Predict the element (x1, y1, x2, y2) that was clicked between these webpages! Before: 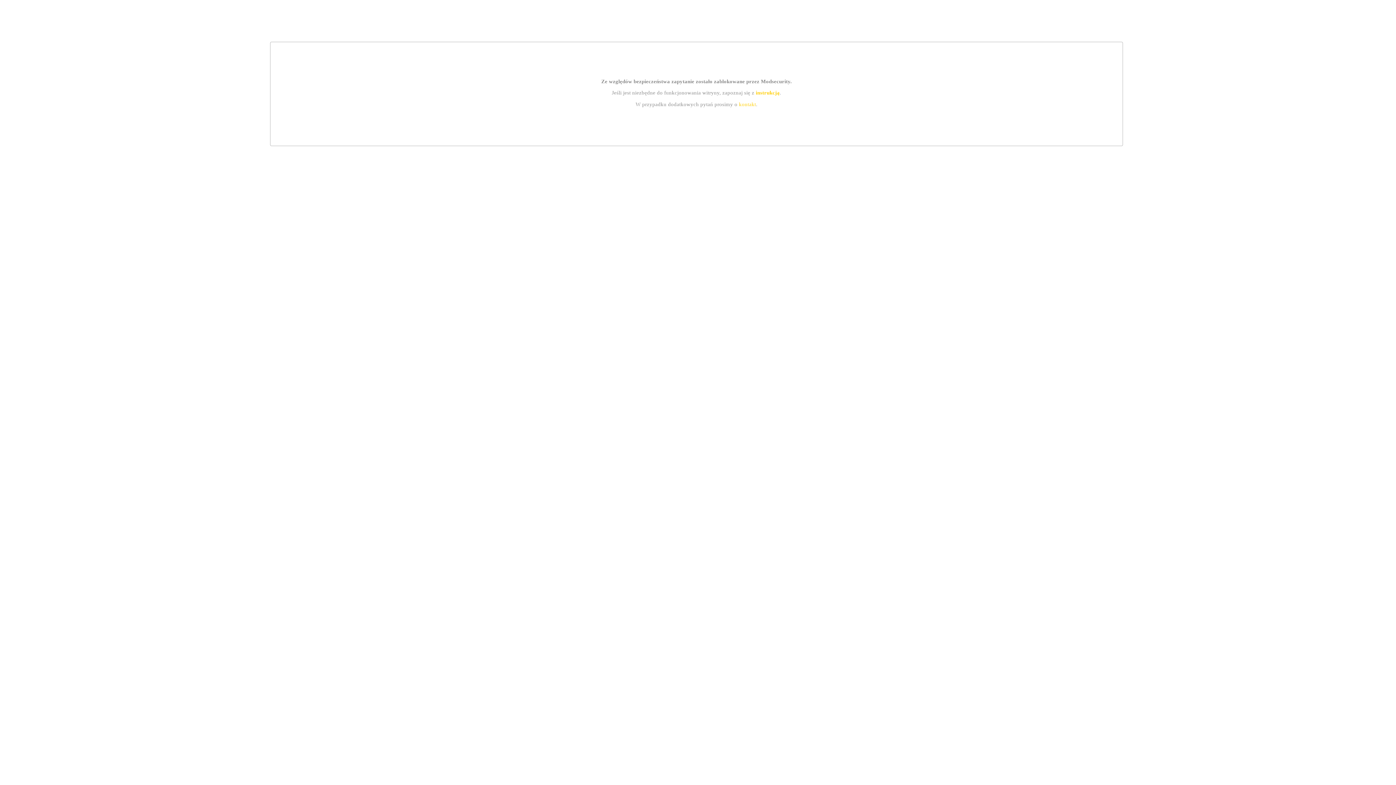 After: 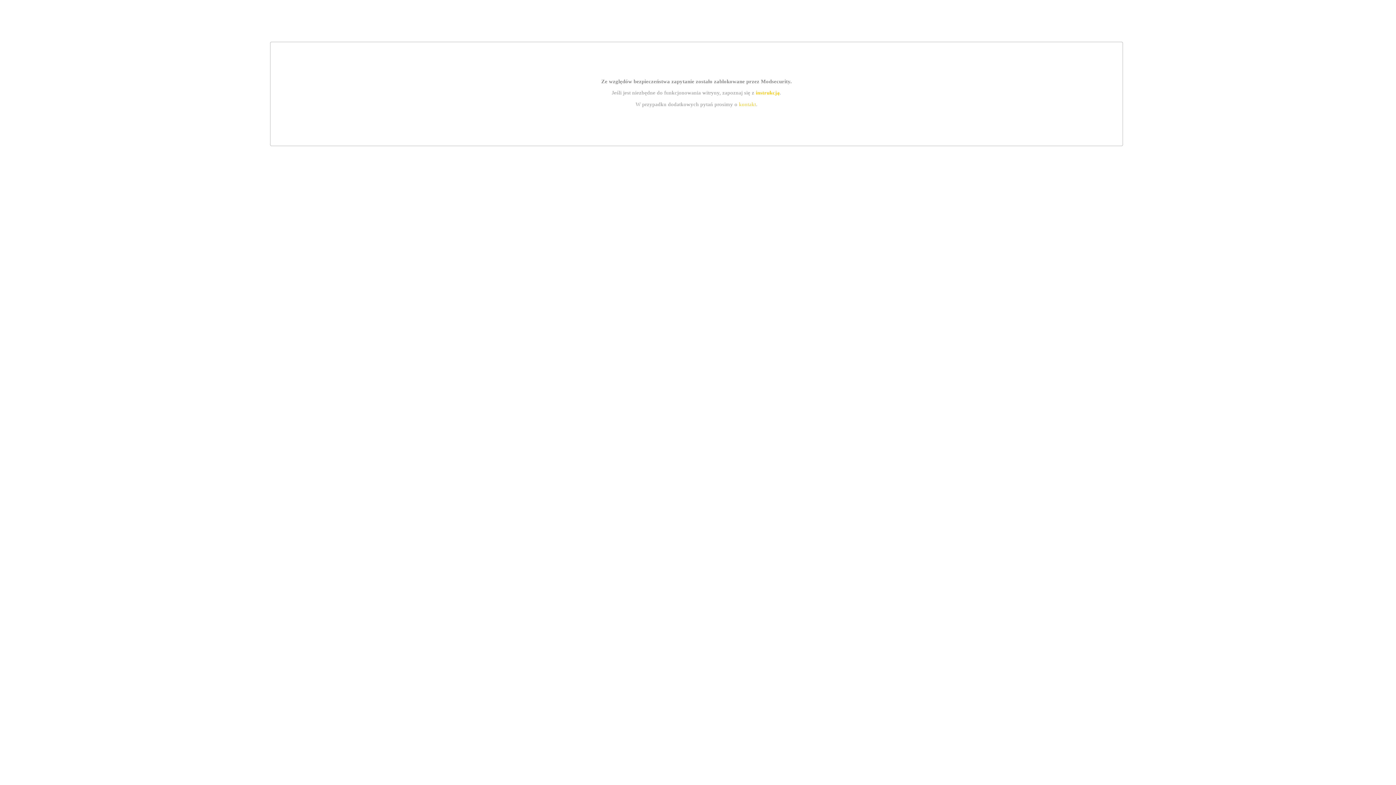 Action: bbox: (755, 89, 779, 95) label: instrukcją